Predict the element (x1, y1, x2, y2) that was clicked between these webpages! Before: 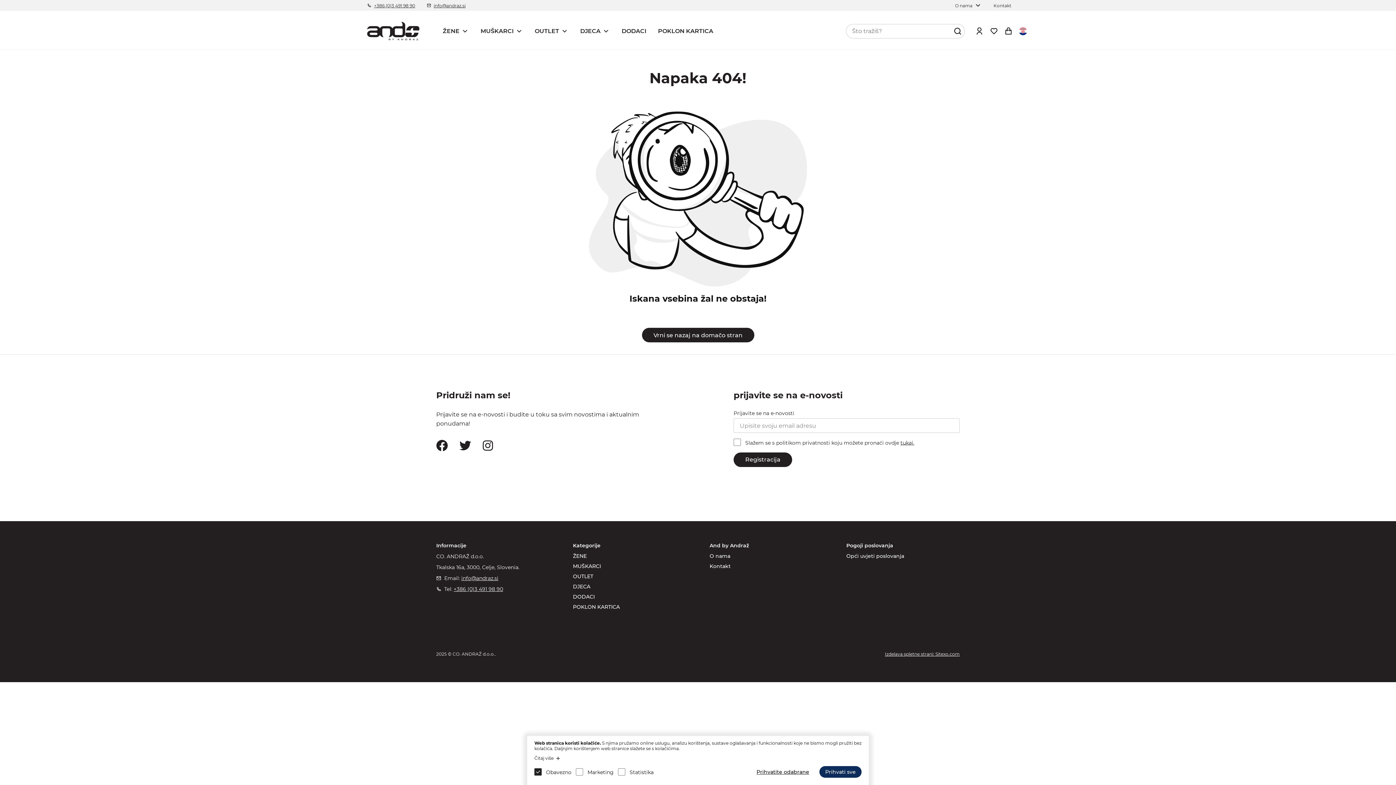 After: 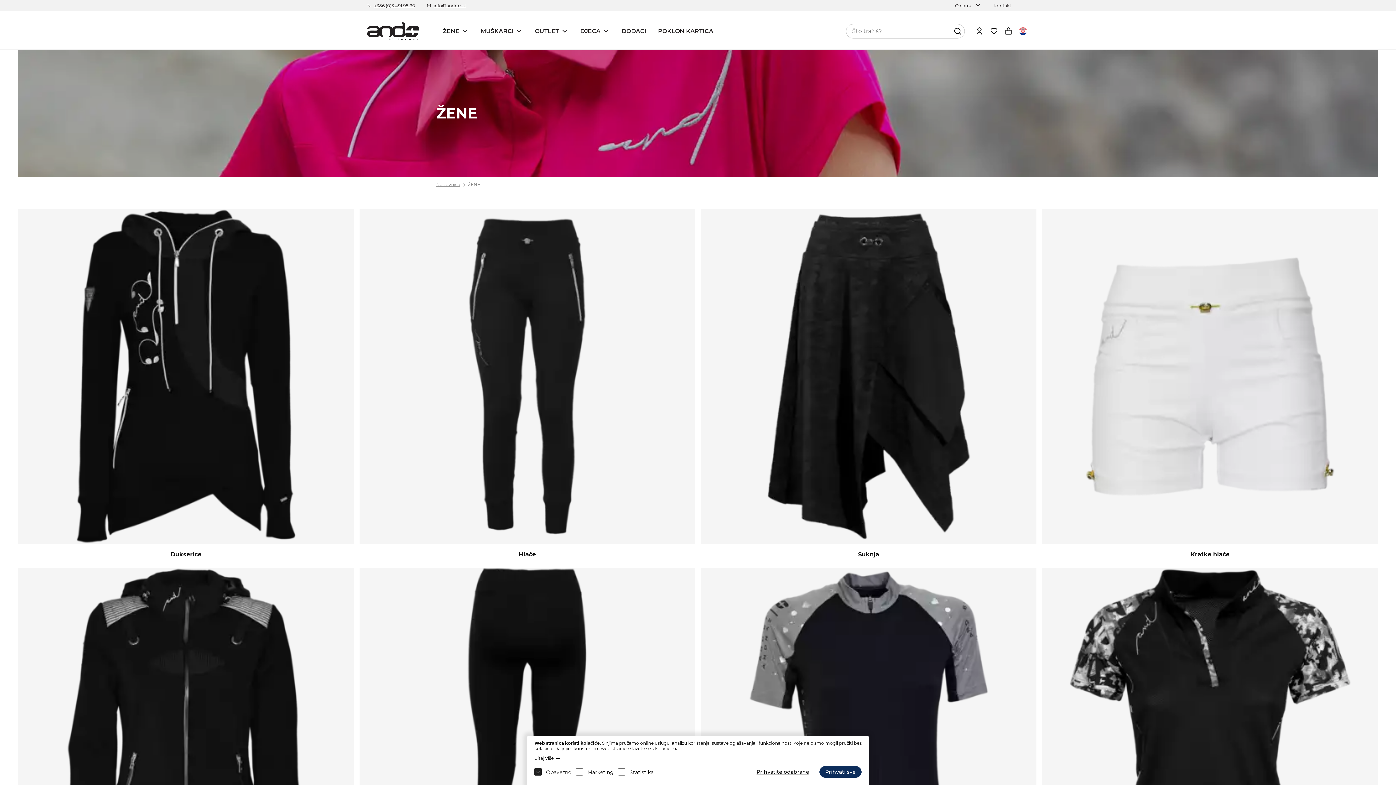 Action: bbox: (437, 23, 474, 38) label: ŽENE